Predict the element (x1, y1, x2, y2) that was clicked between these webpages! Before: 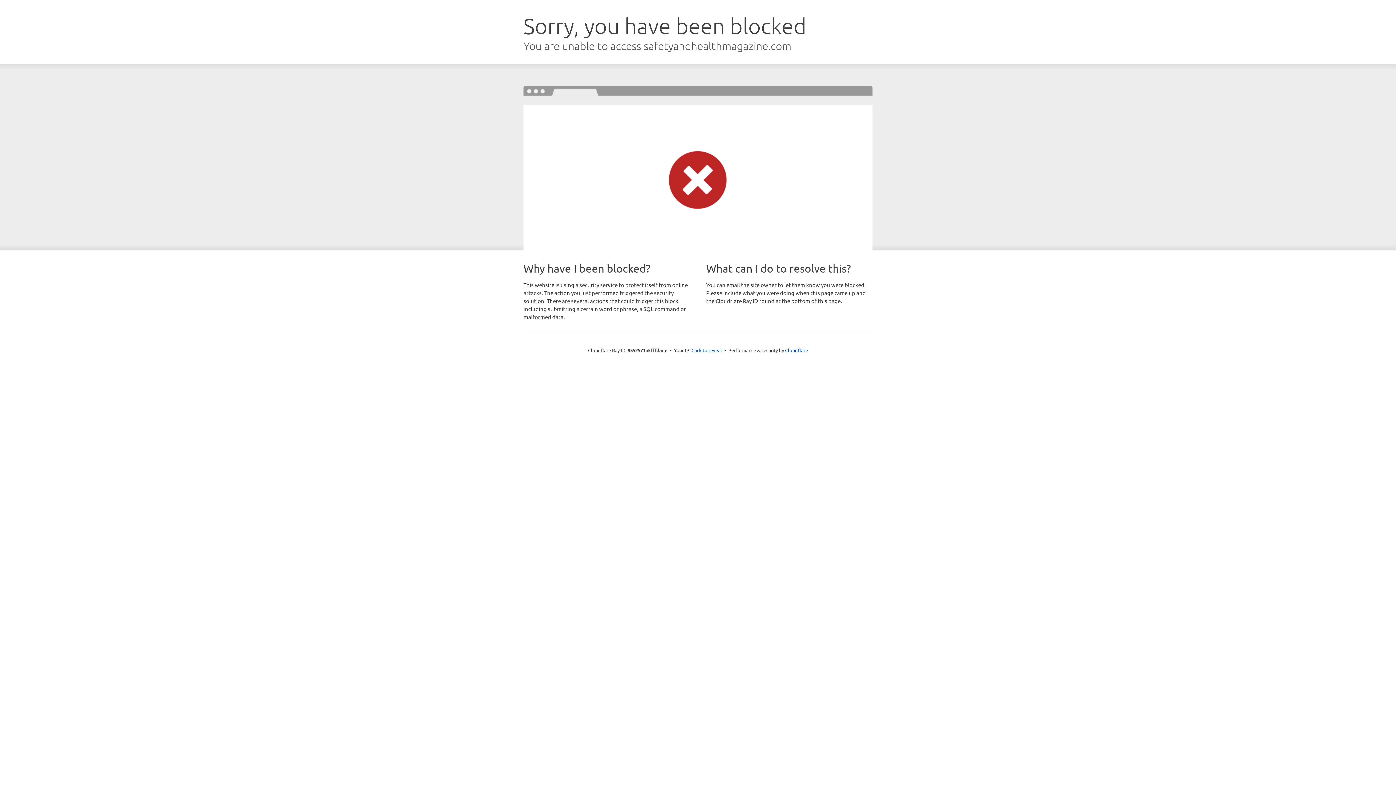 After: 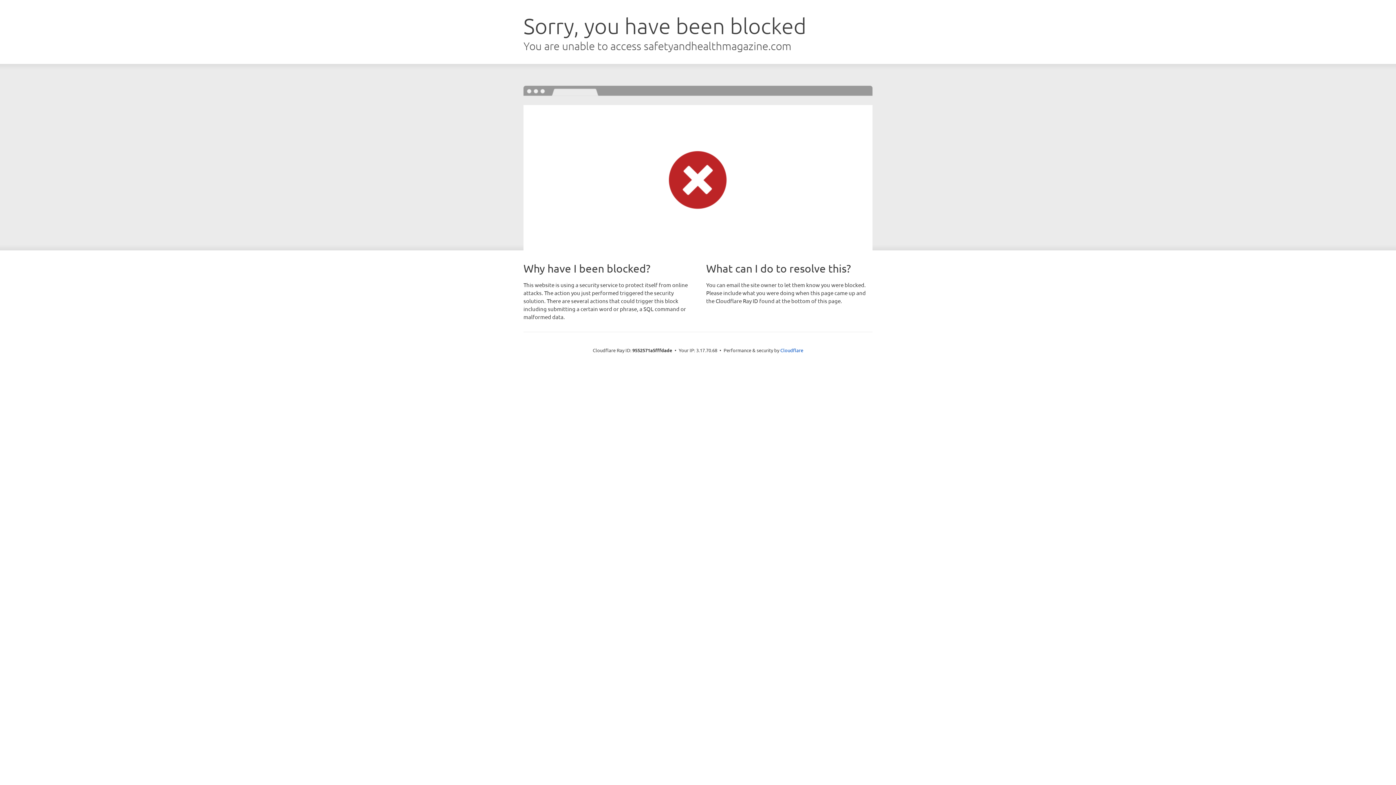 Action: bbox: (691, 346, 722, 353) label: Click to reveal